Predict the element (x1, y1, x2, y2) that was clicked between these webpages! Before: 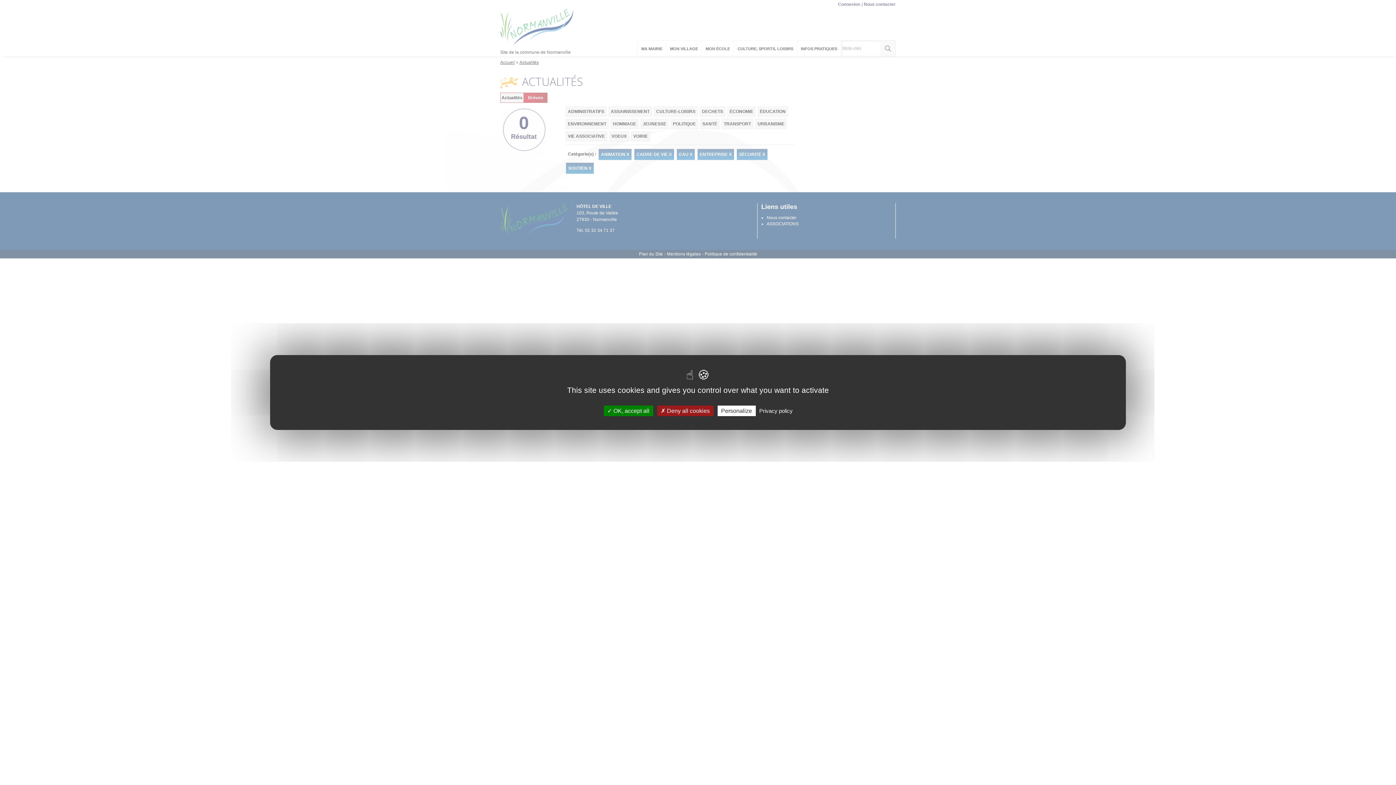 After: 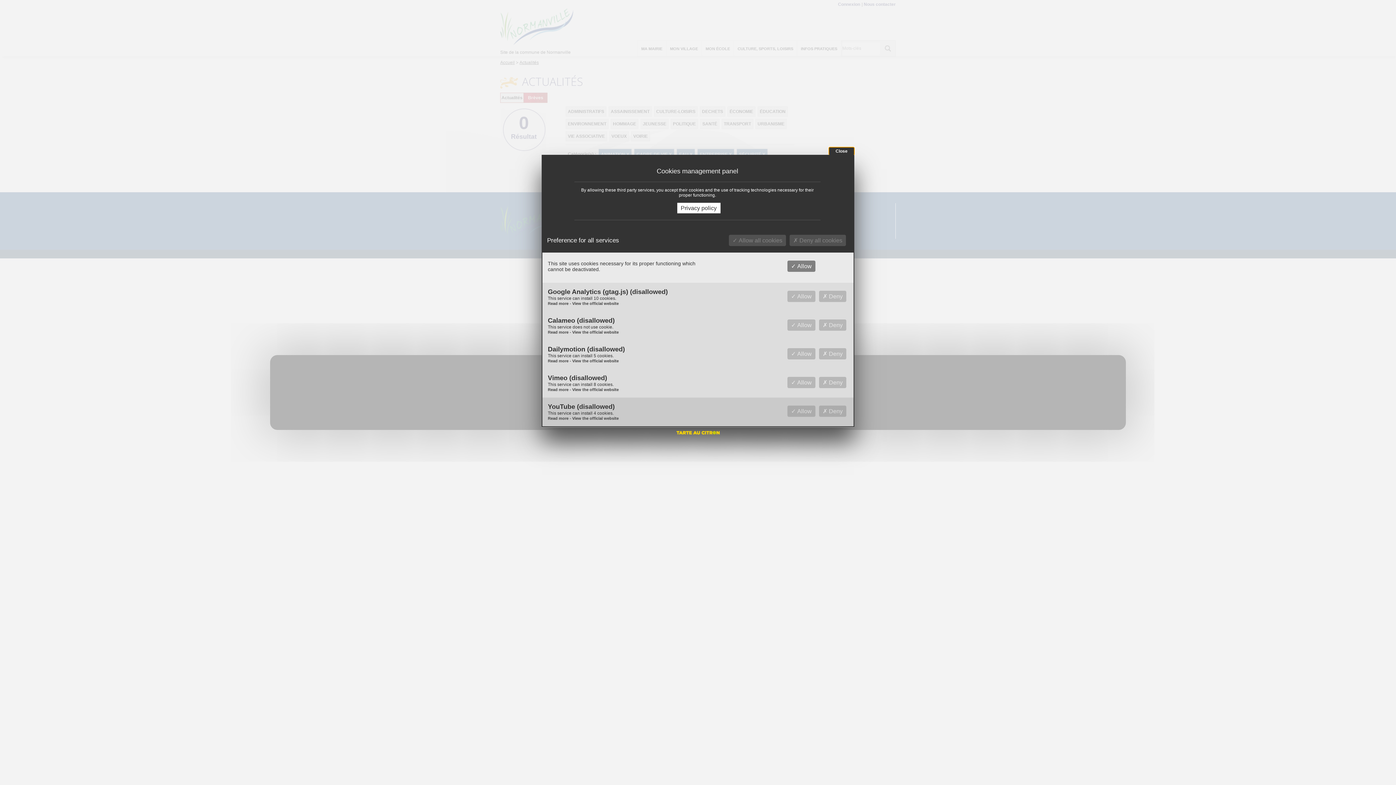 Action: label: Personalize bbox: (717, 405, 755, 416)